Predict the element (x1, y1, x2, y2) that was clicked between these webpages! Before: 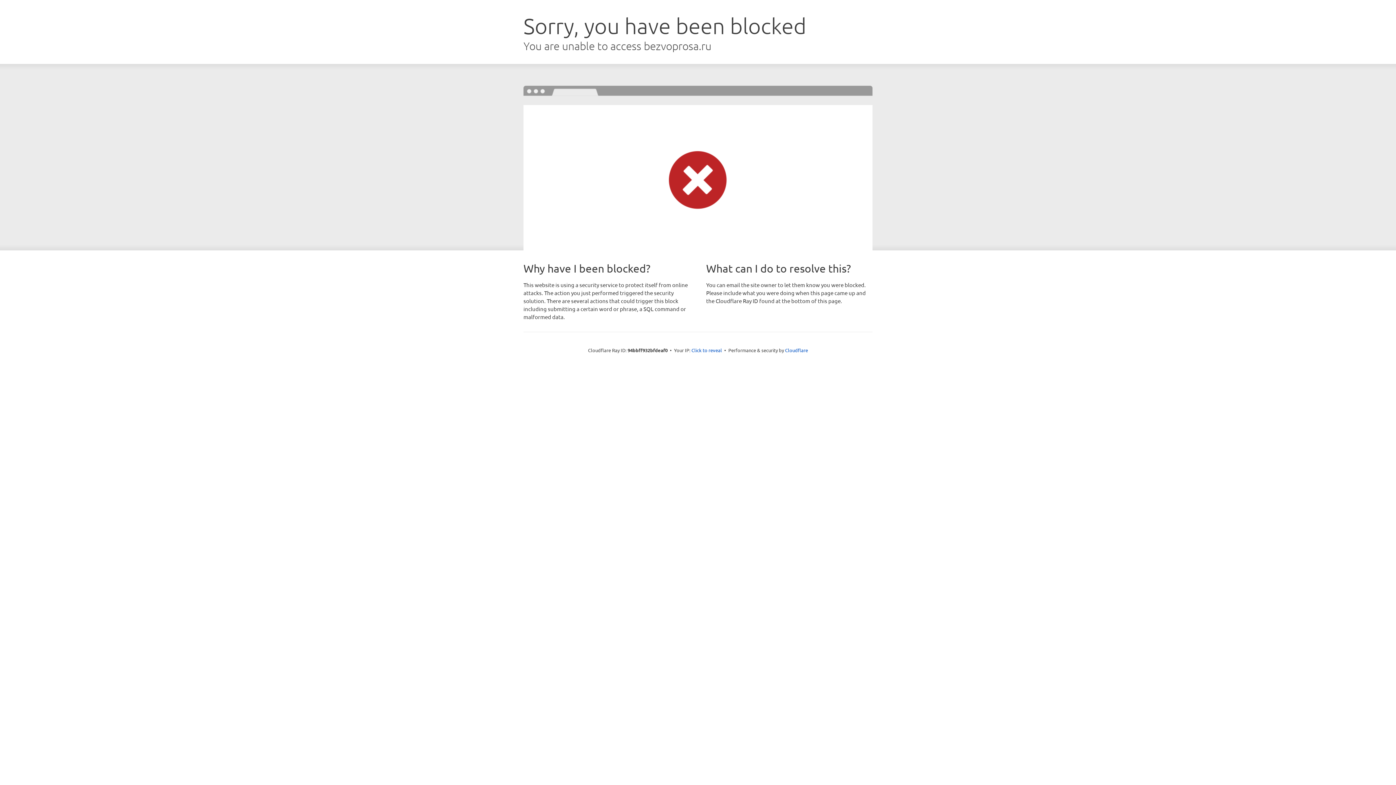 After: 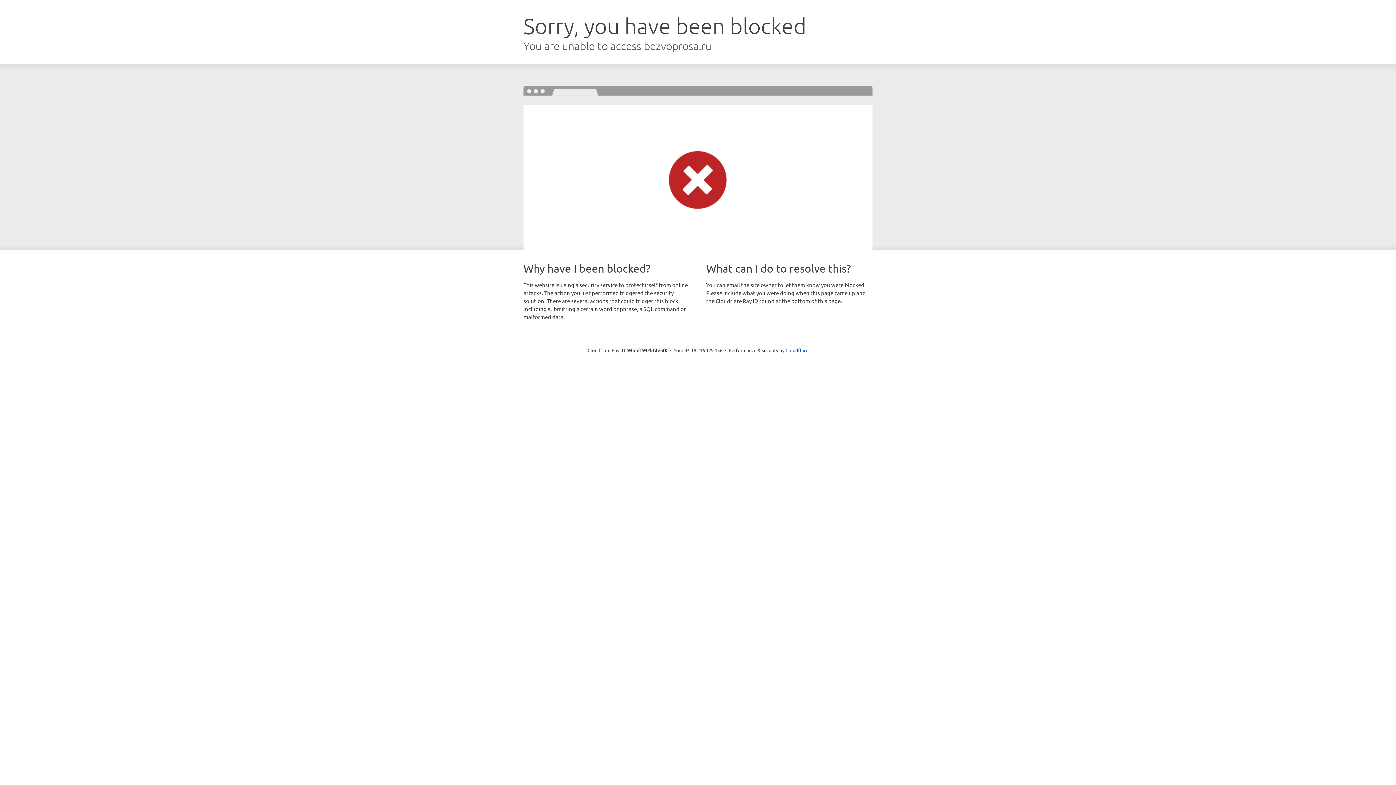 Action: bbox: (691, 346, 722, 353) label: Click to reveal